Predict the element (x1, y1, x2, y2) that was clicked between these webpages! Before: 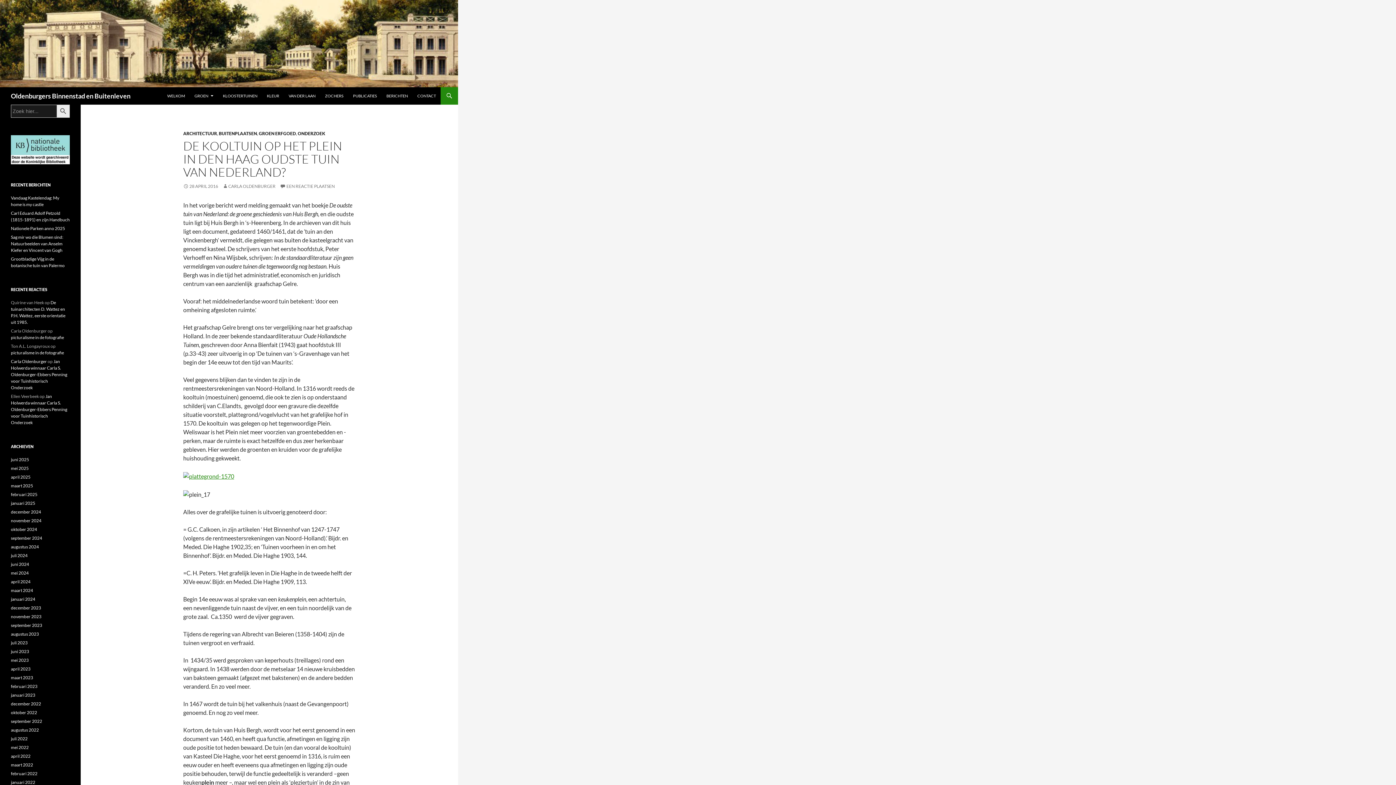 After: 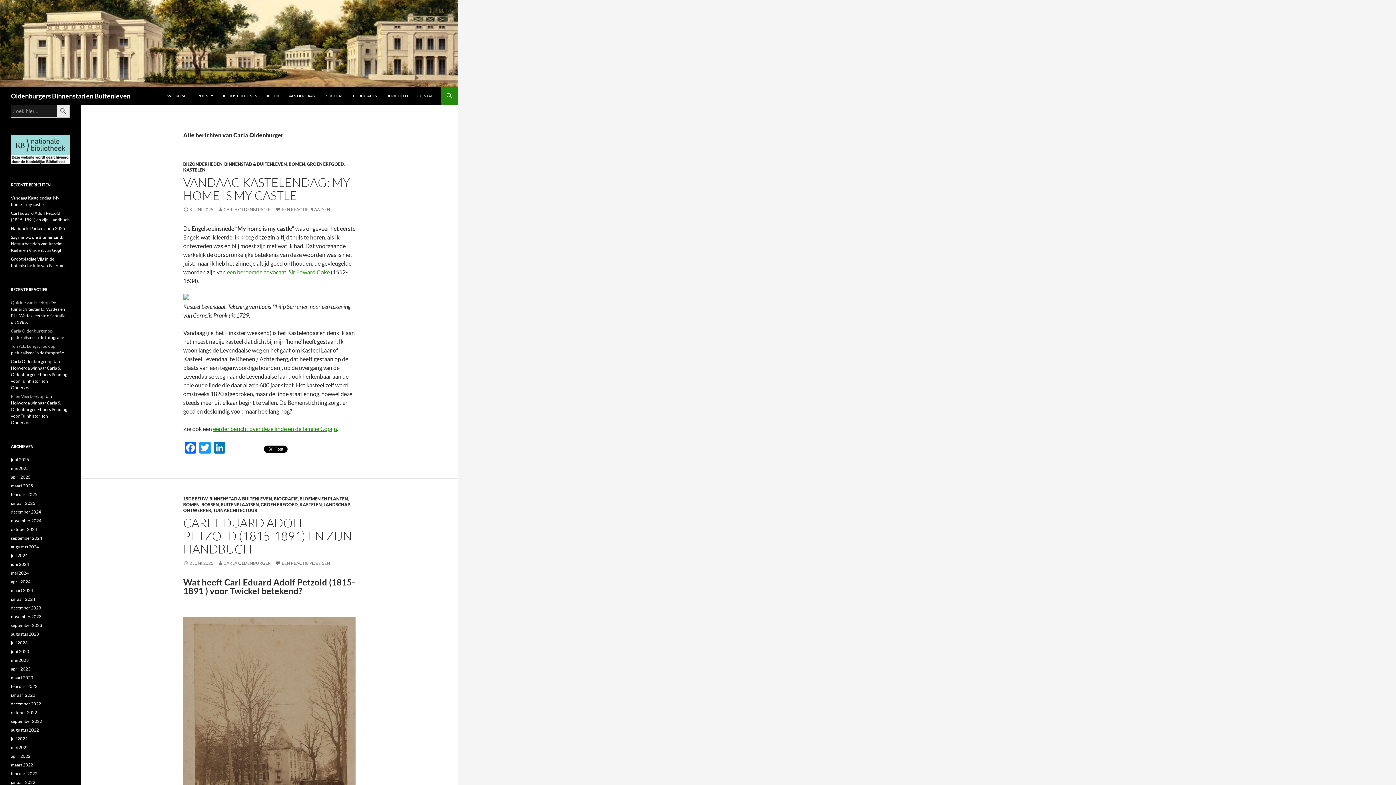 Action: bbox: (222, 183, 275, 189) label: CARLA OLDENBURGER